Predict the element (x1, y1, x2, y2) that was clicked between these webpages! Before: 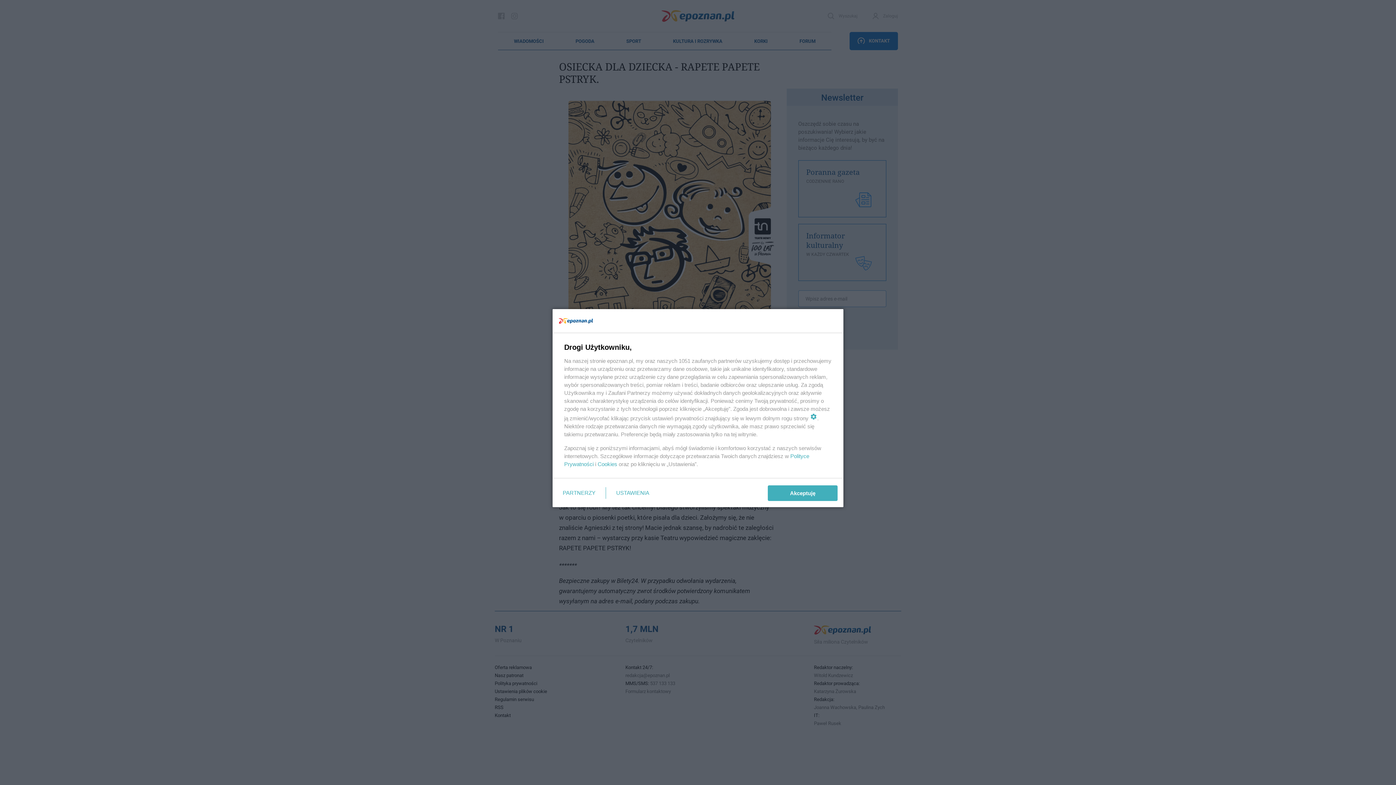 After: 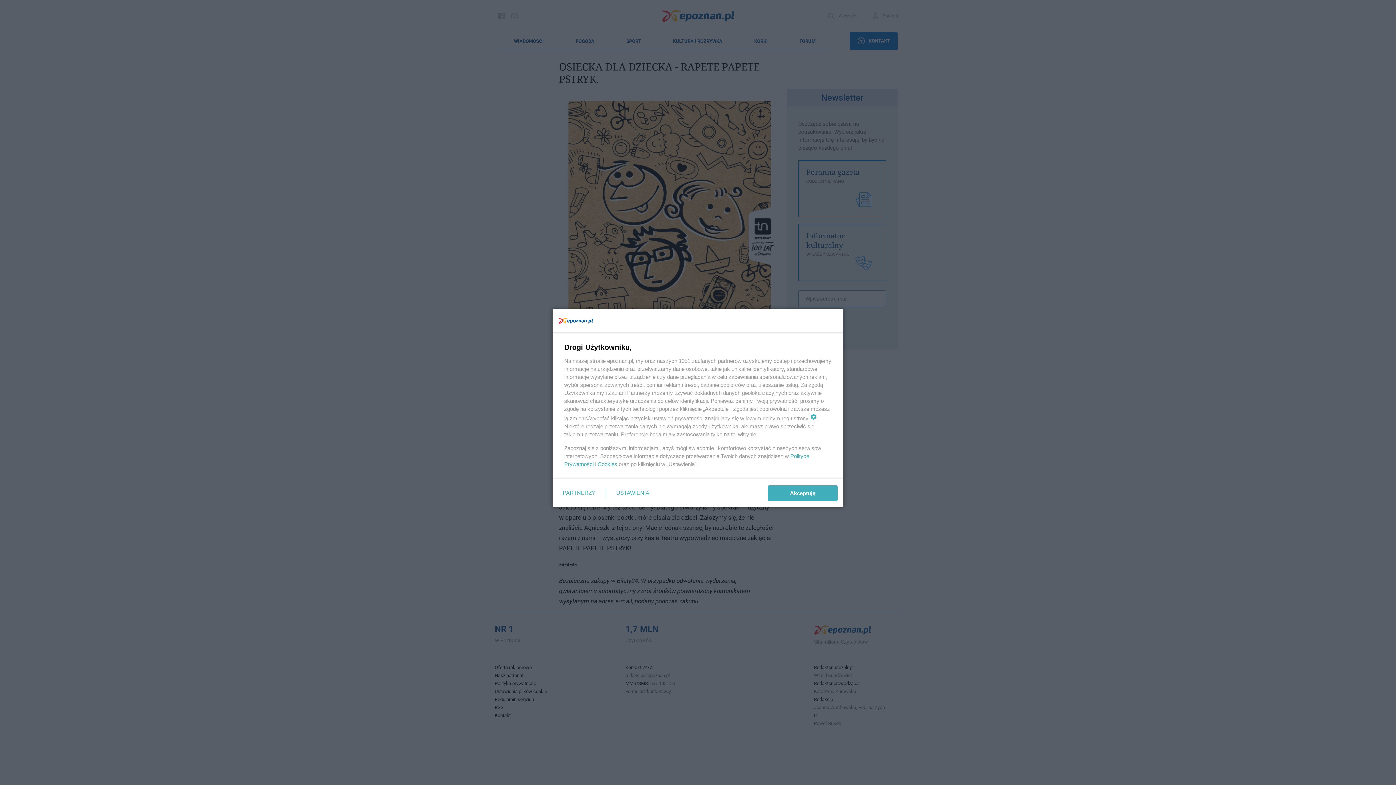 Action: bbox: (597, 461, 617, 467) label: Cookies